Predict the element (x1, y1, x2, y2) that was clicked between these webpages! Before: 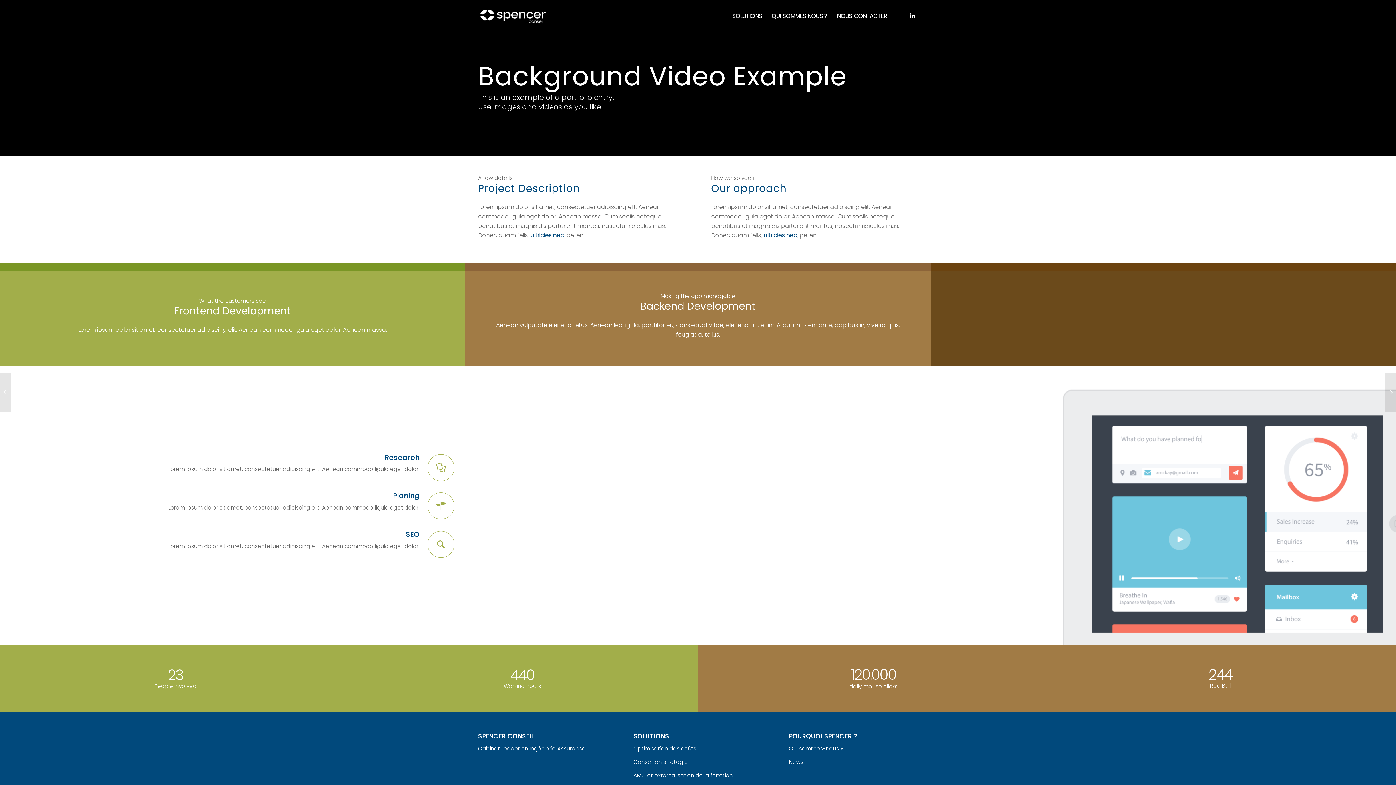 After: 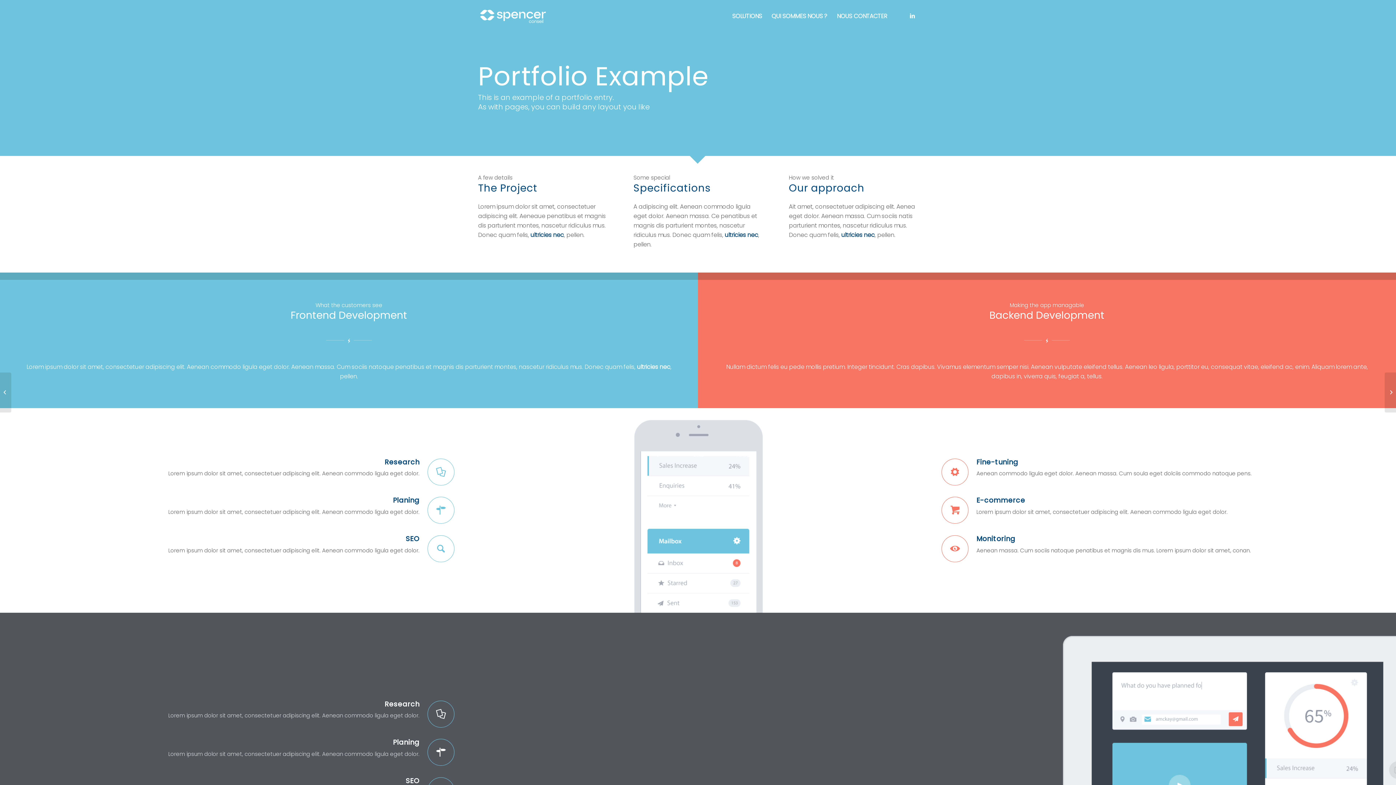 Action: bbox: (1385, 372, 1396, 412) label: Some cool projects